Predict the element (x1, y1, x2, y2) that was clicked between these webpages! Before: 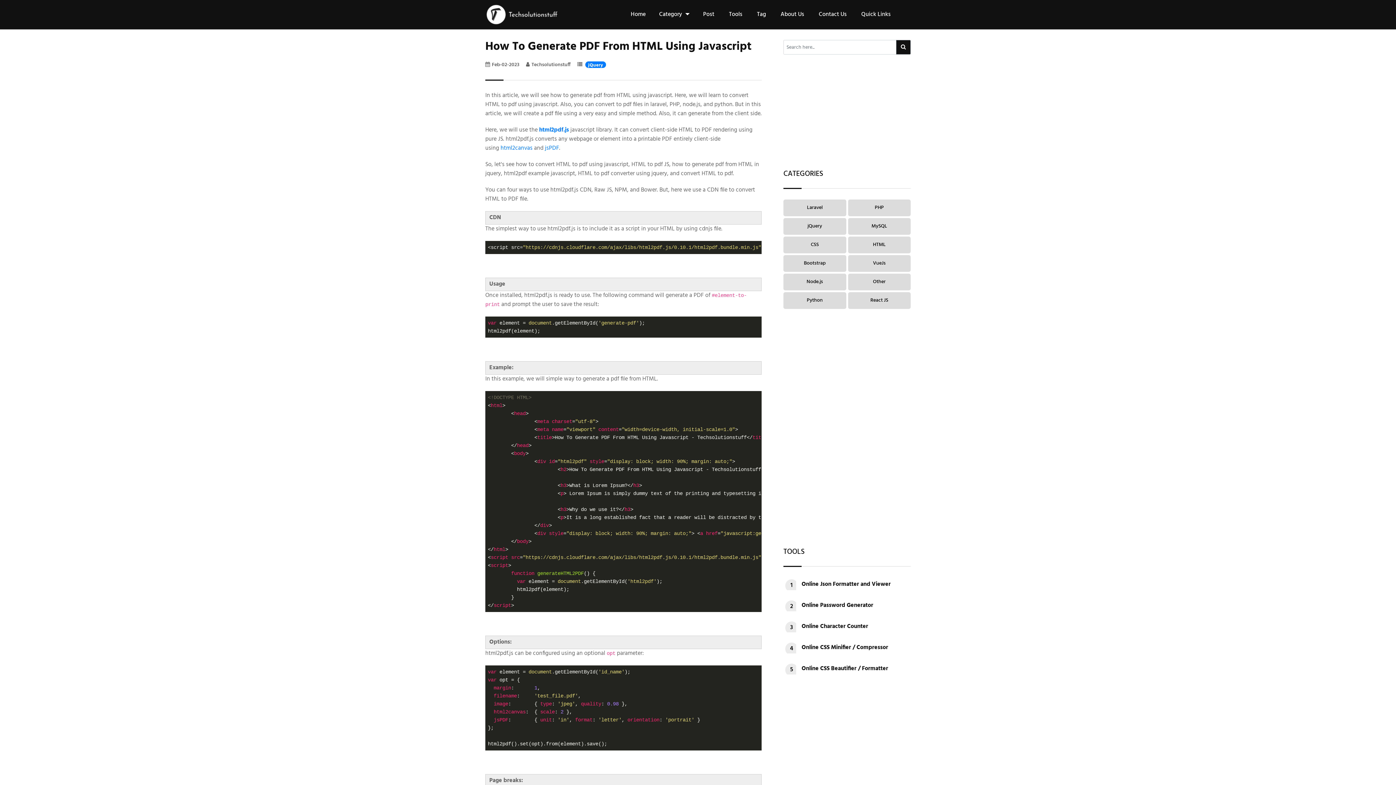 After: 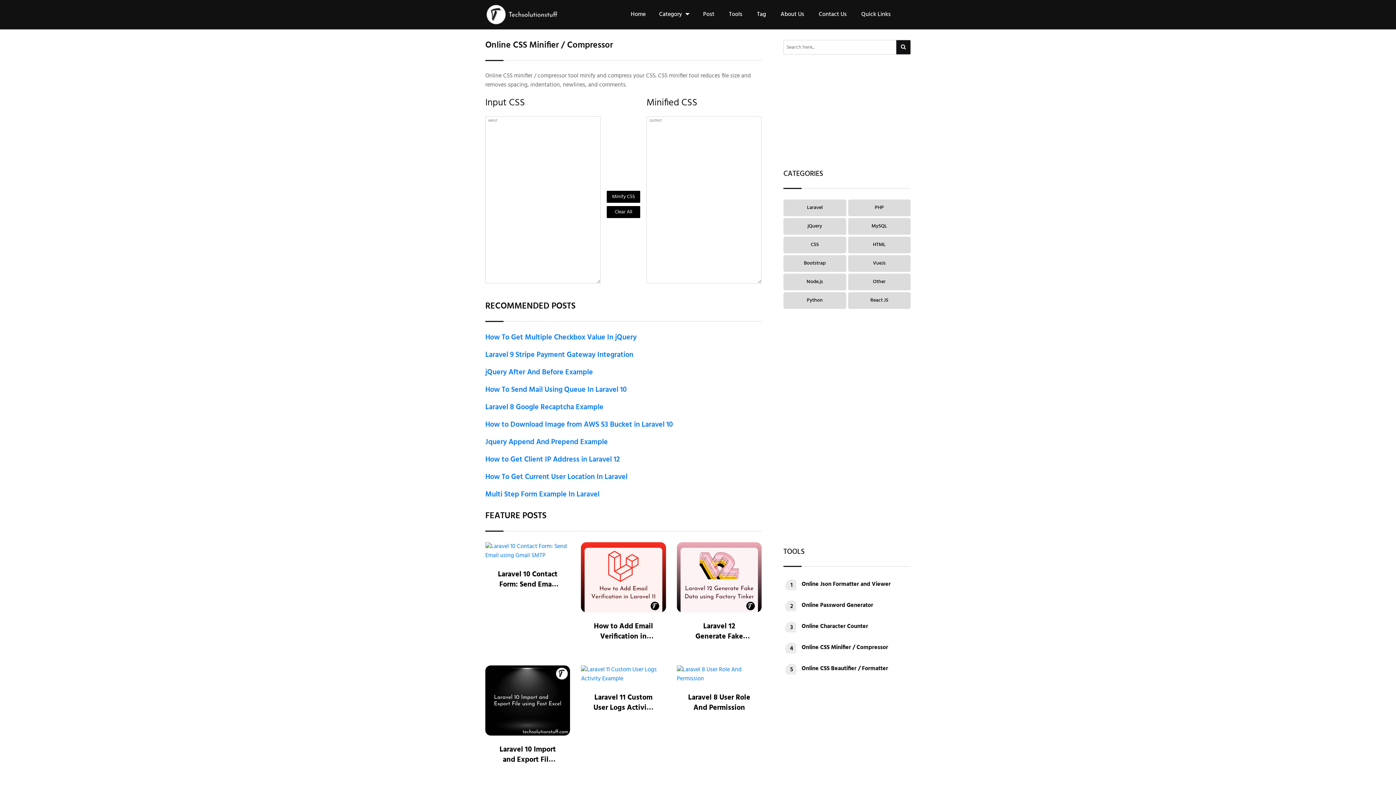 Action: label: Online CSS Minifier / Compressor bbox: (801, 643, 888, 652)